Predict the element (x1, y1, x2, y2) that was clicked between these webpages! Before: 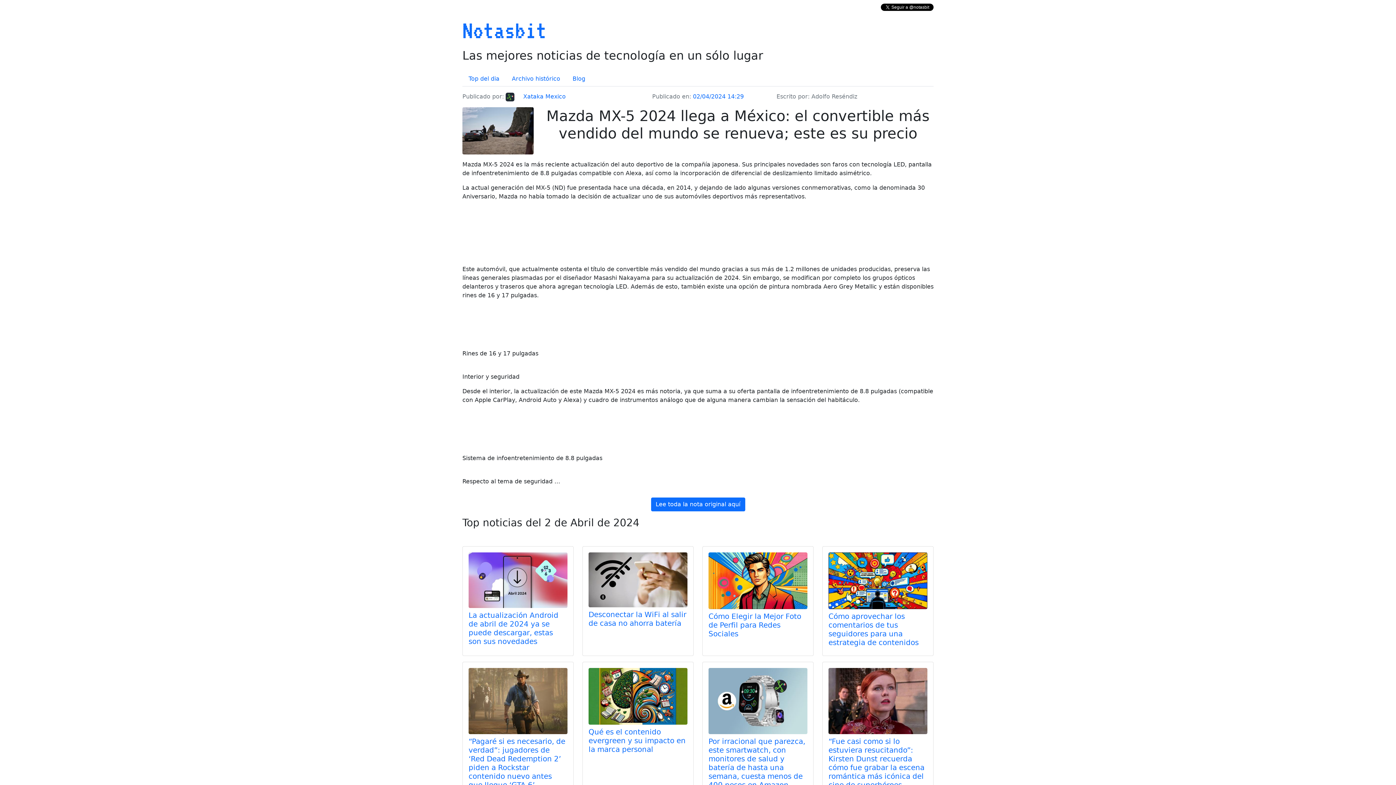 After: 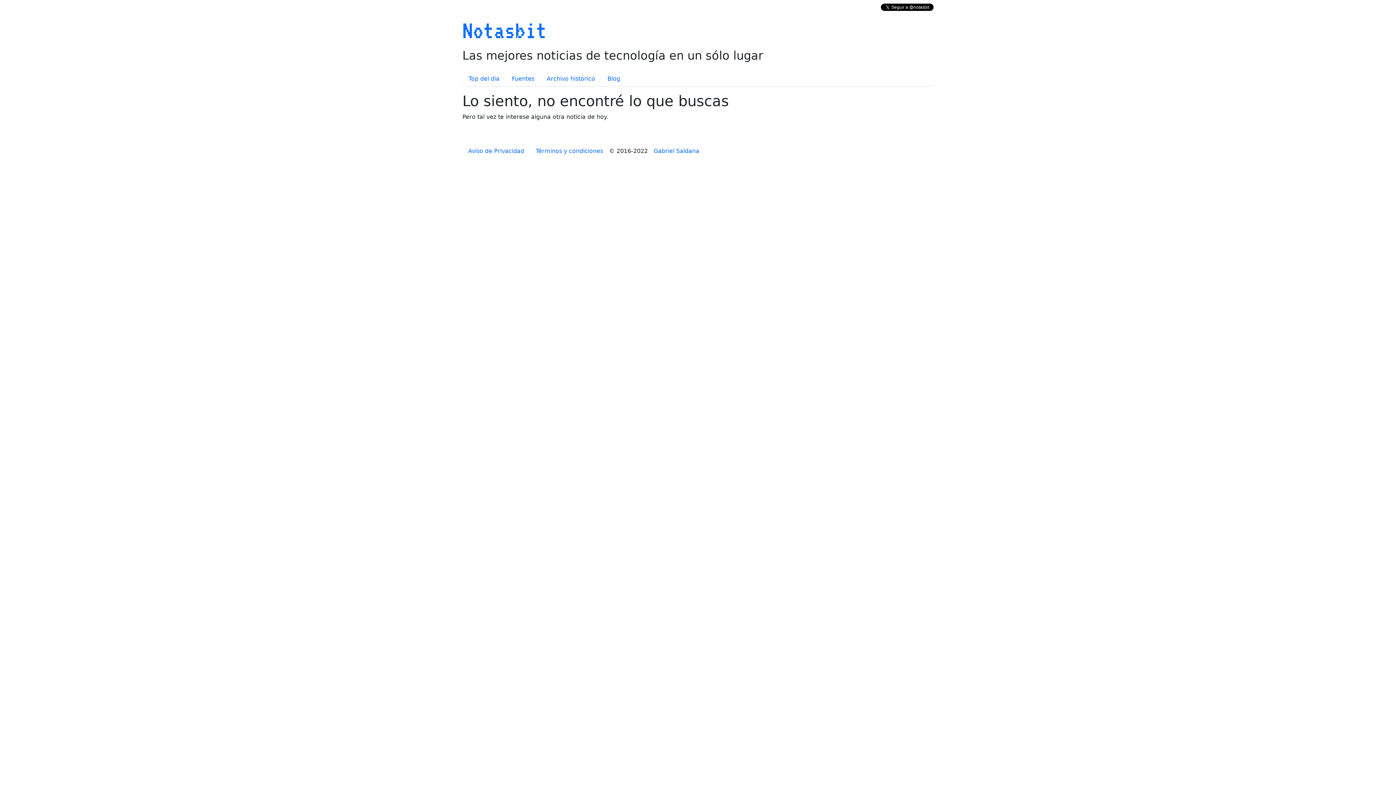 Action: bbox: (505, 93, 565, 100) label:  Xataka Mexico